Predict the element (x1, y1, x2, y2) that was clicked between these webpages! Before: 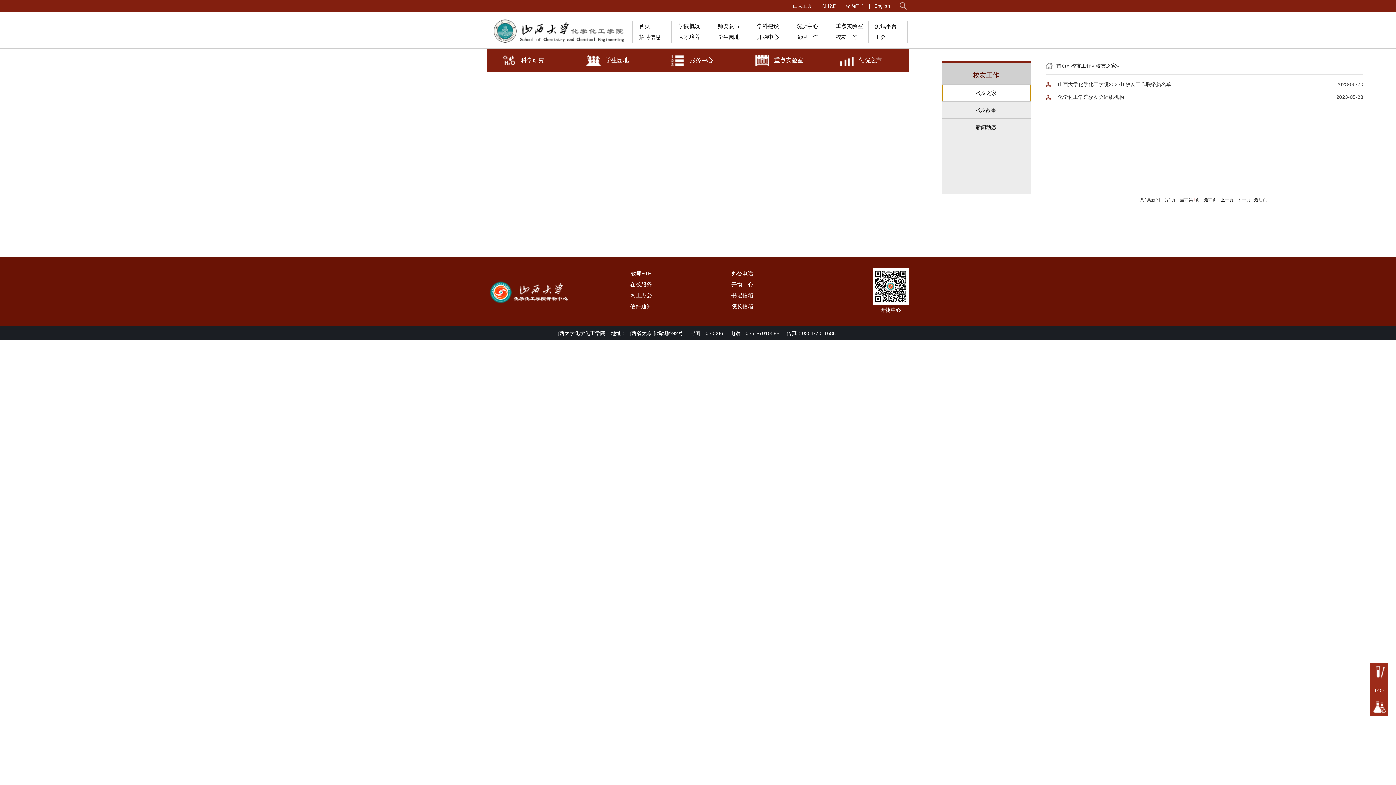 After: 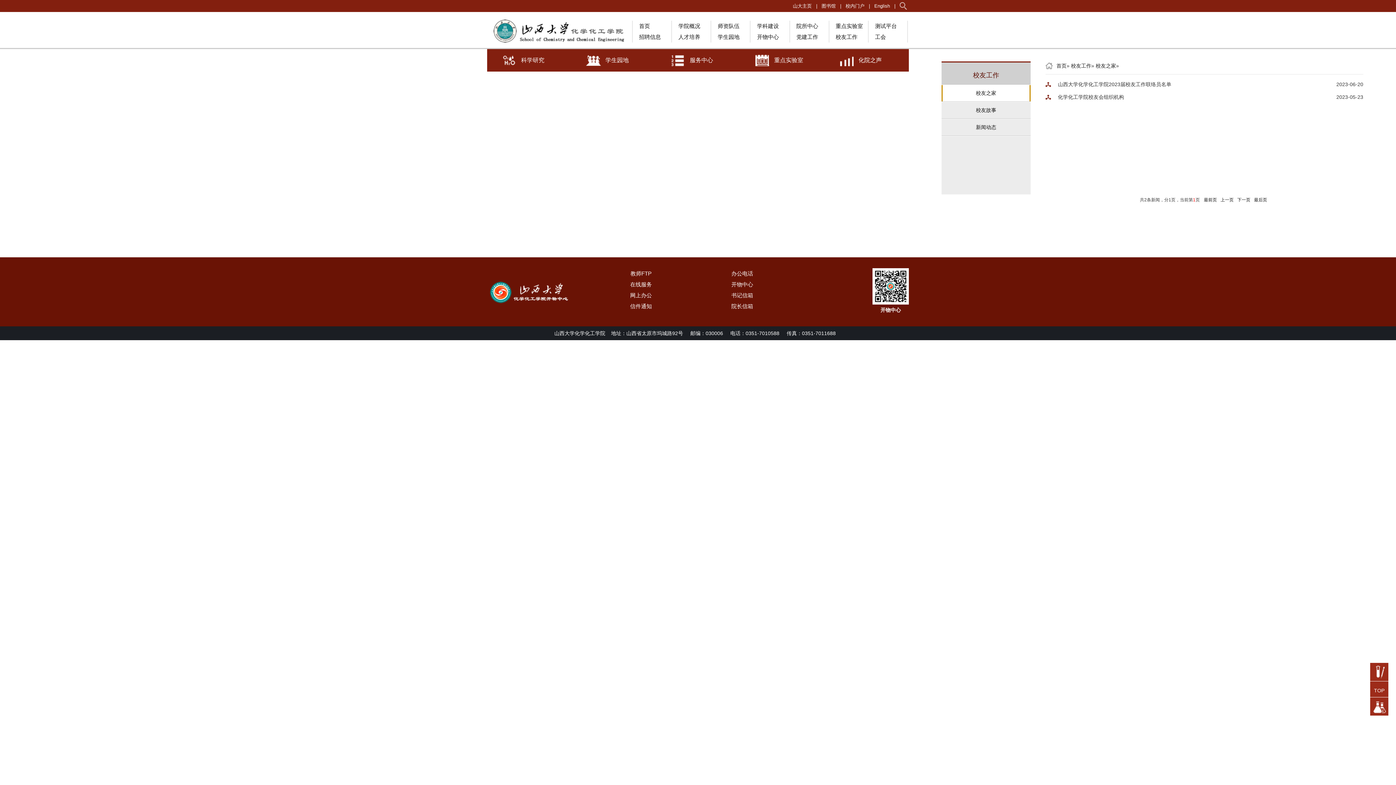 Action: bbox: (630, 270, 651, 276) label: 教师FTP